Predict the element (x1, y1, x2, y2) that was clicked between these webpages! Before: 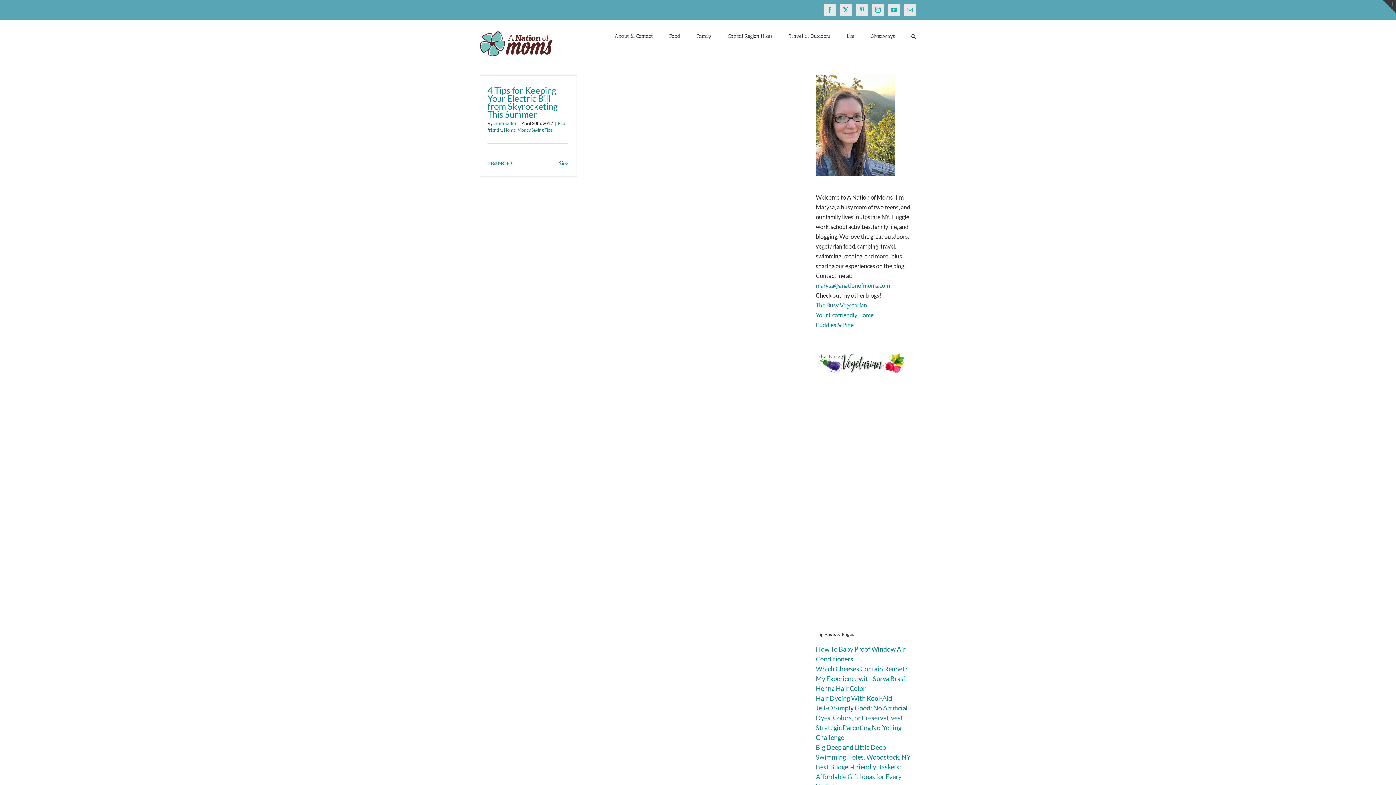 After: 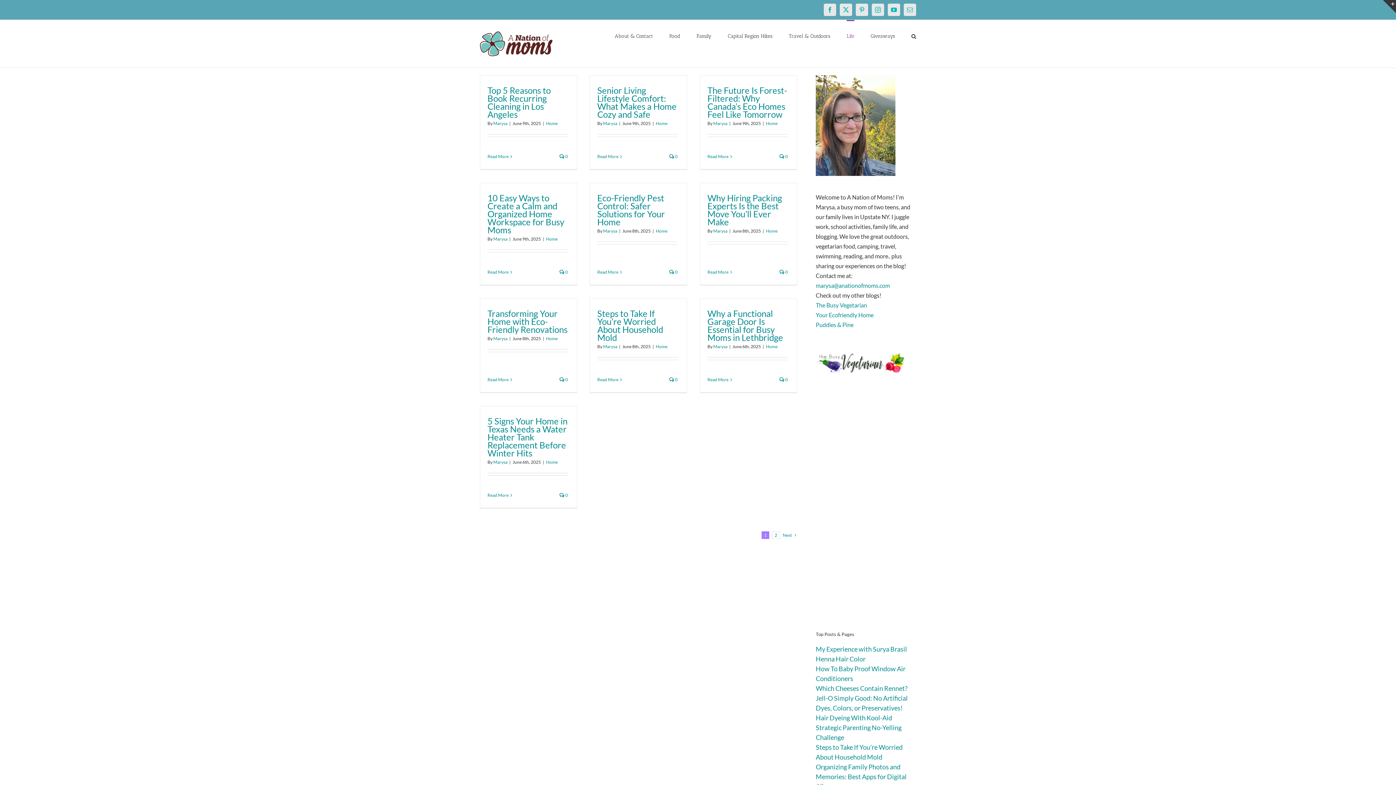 Action: bbox: (504, 127, 515, 132) label: Home